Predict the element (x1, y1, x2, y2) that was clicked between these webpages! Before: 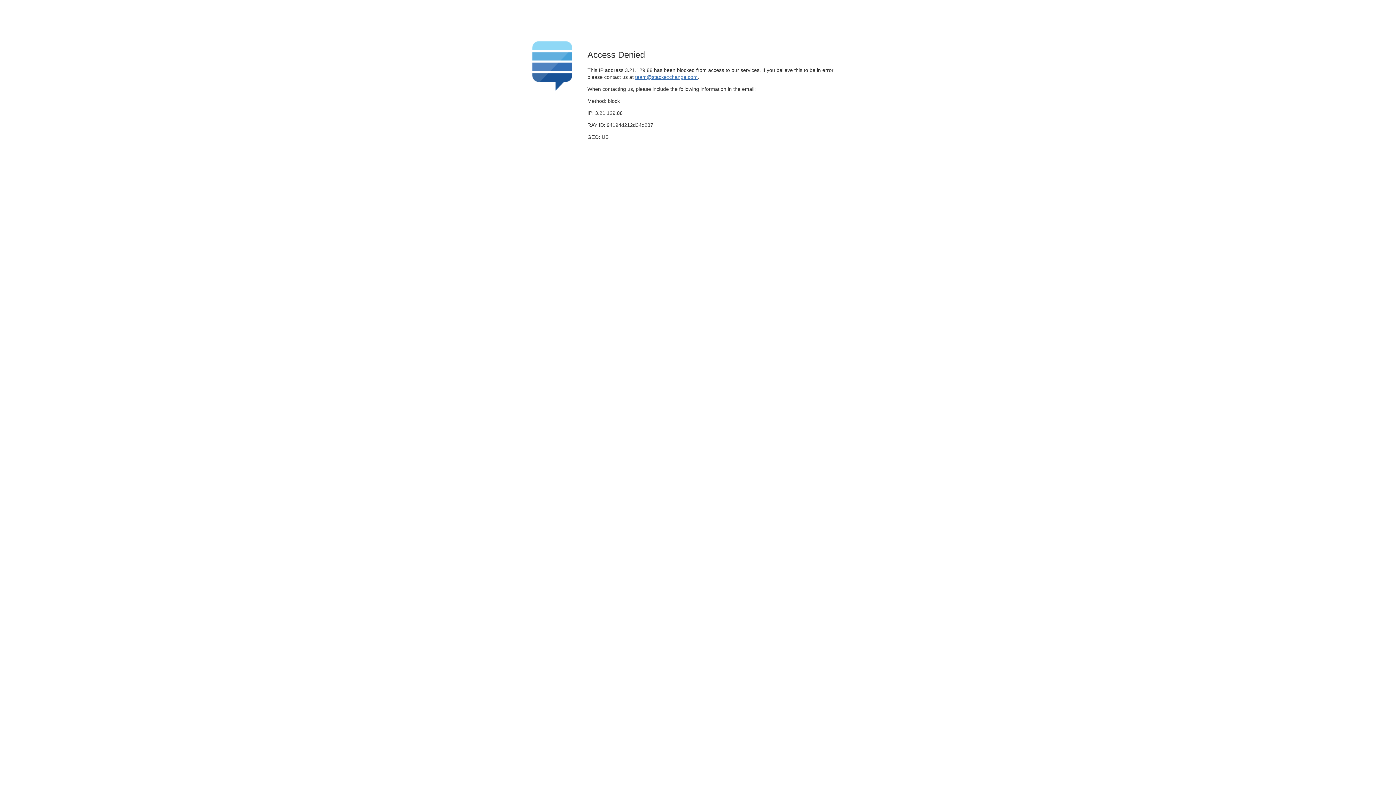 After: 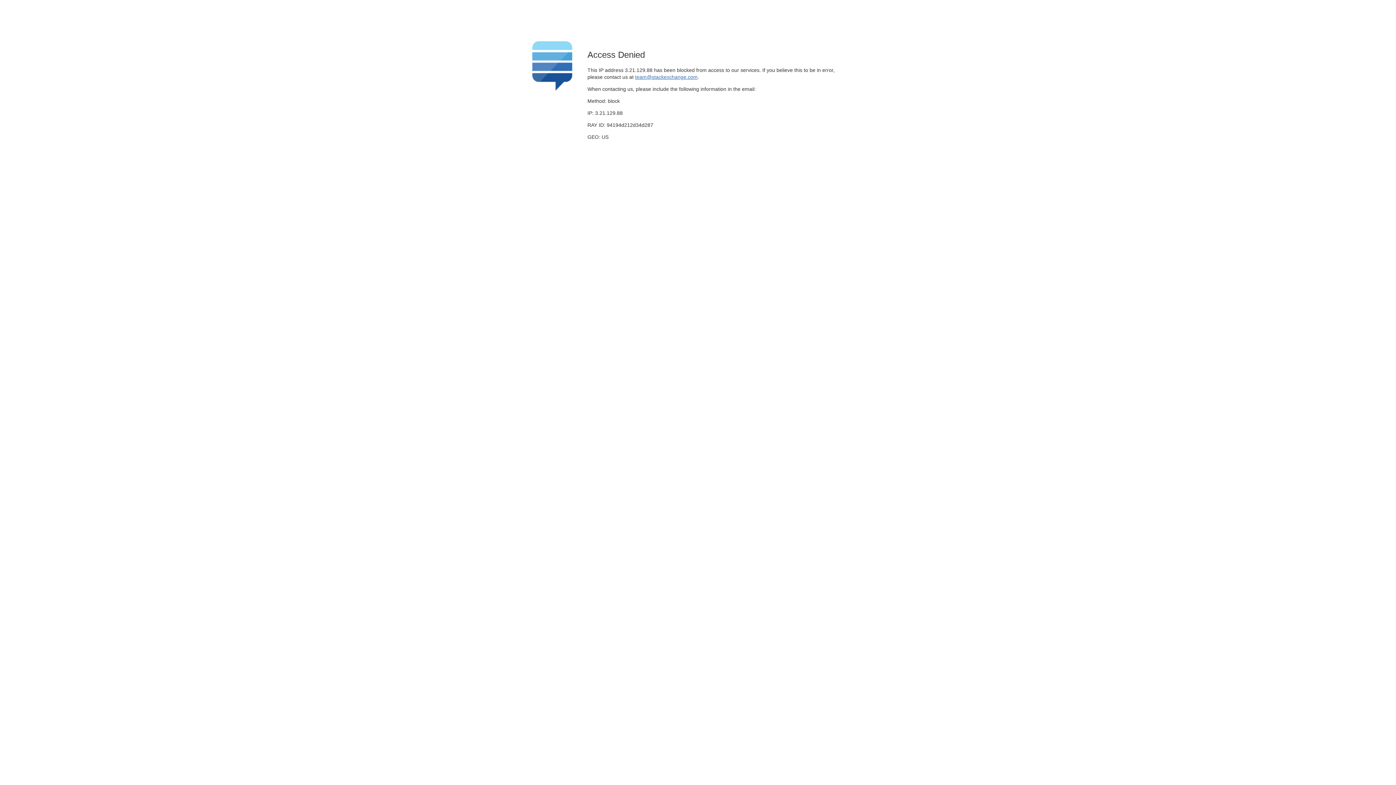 Action: label: team@stackexchange.com bbox: (635, 74, 697, 79)